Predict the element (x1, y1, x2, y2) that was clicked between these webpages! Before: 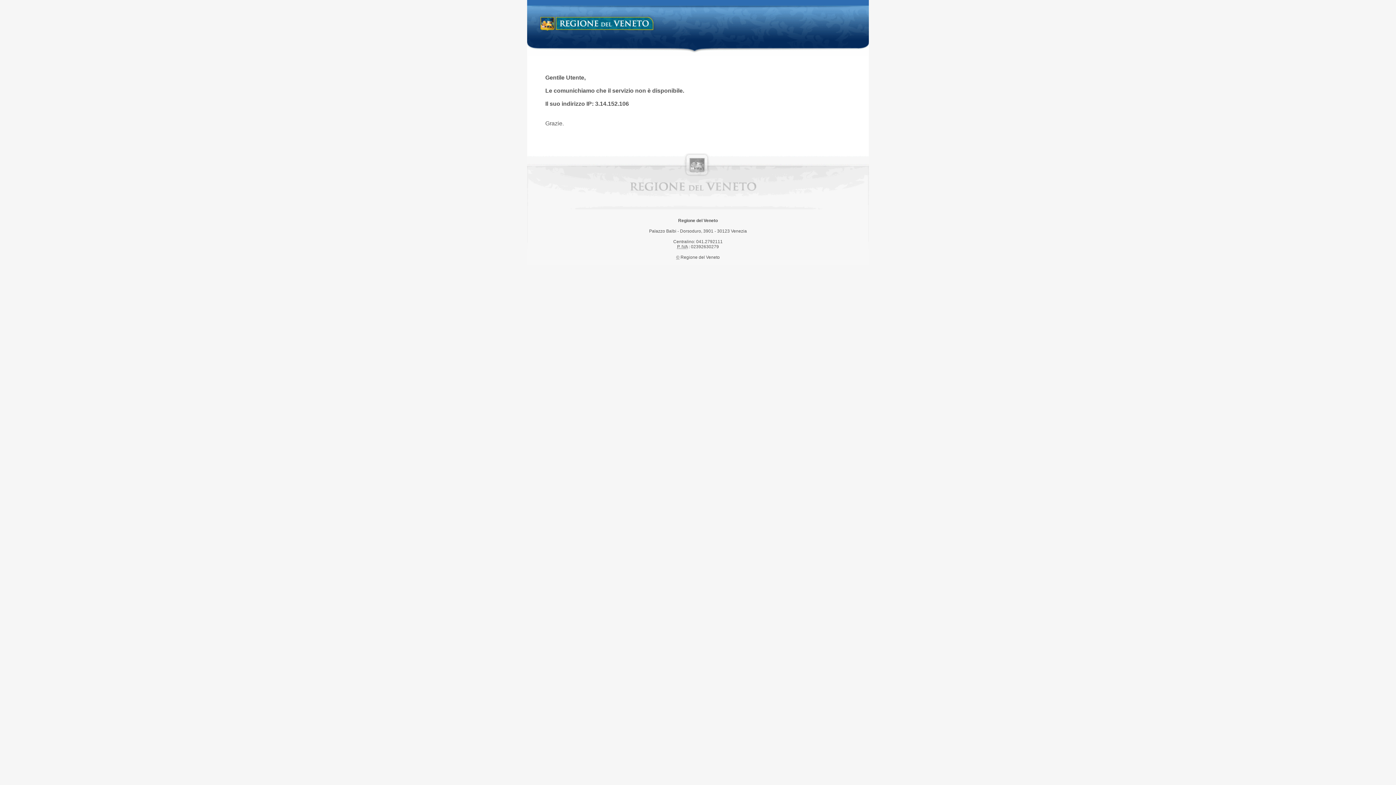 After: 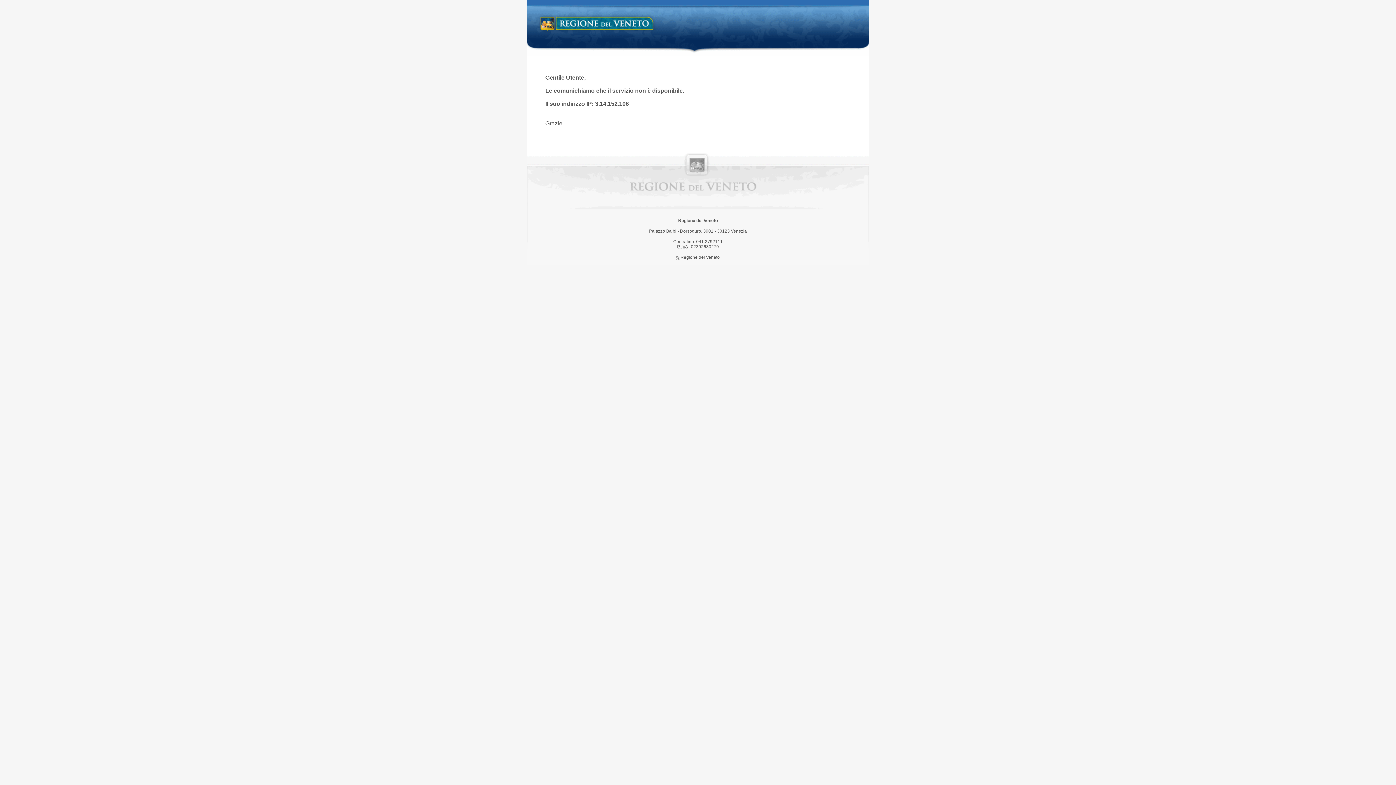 Action: bbox: (538, 14, 658, 34) label: Regione del Veneto